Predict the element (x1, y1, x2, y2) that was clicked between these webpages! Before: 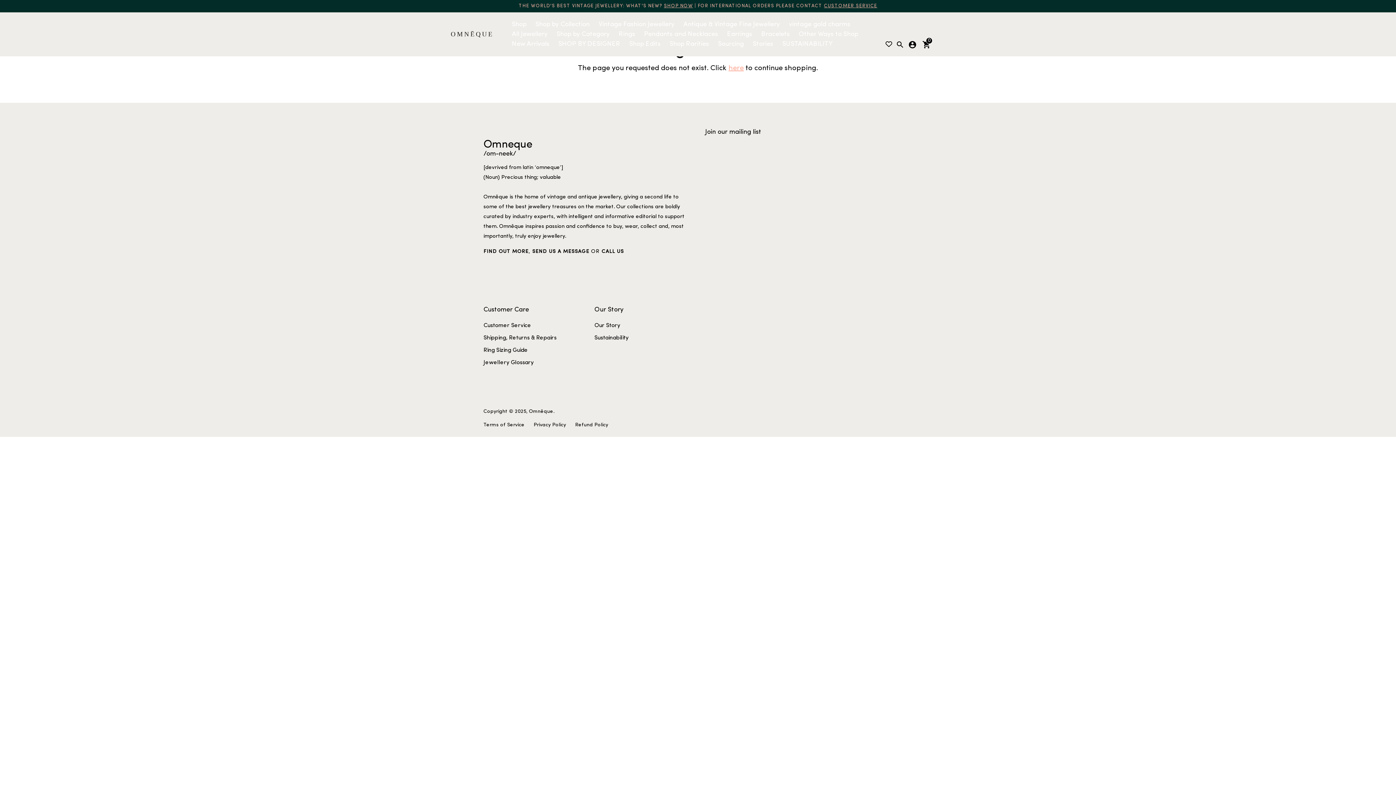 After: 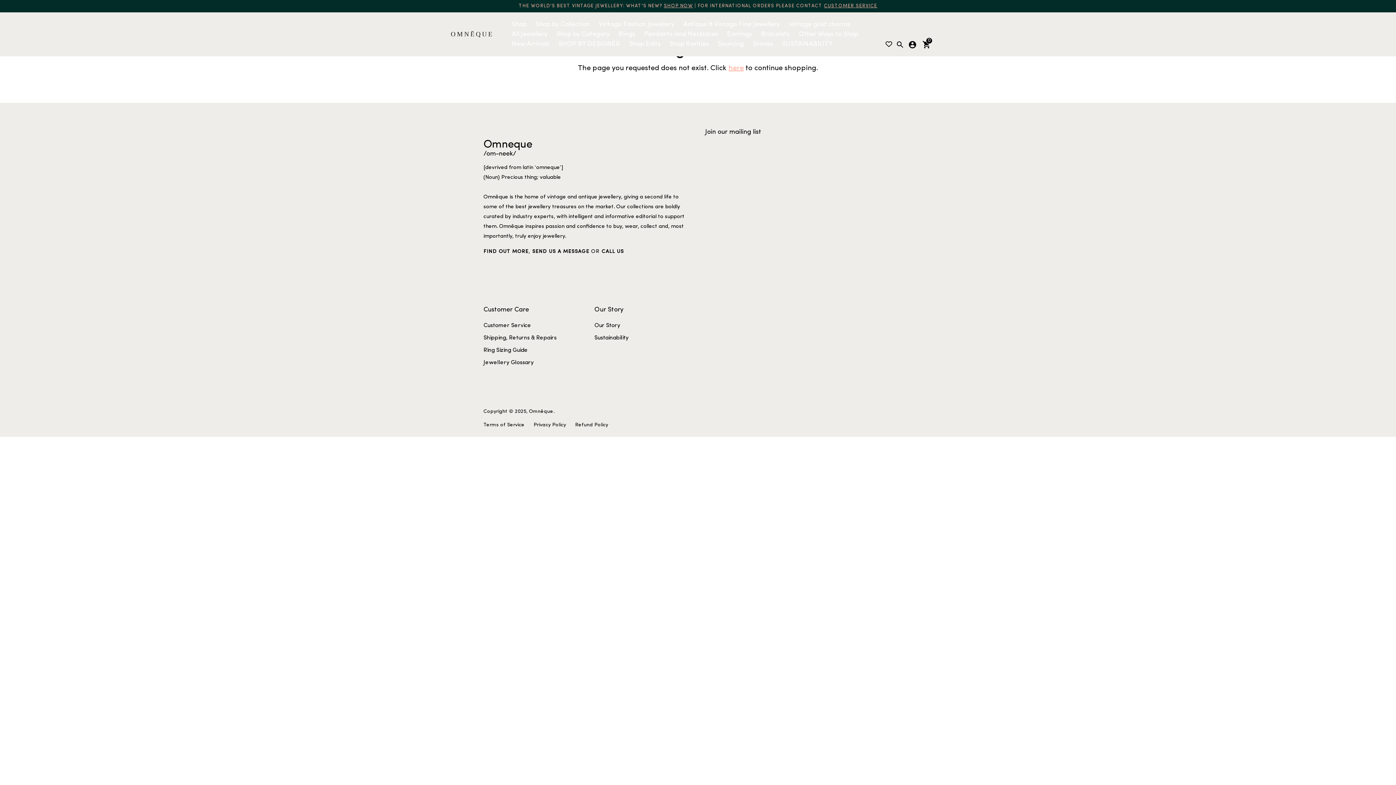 Action: bbox: (601, 249, 624, 254) label: CALL US